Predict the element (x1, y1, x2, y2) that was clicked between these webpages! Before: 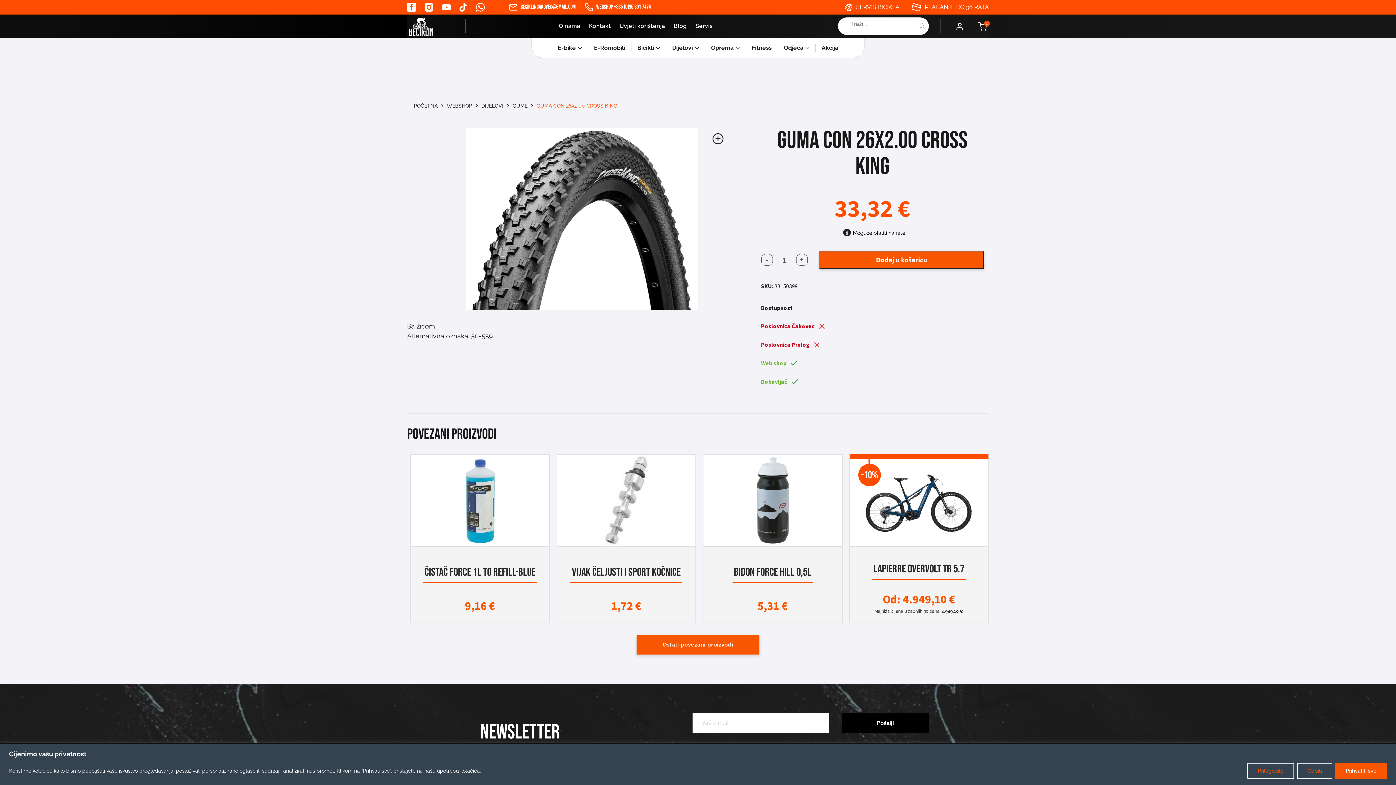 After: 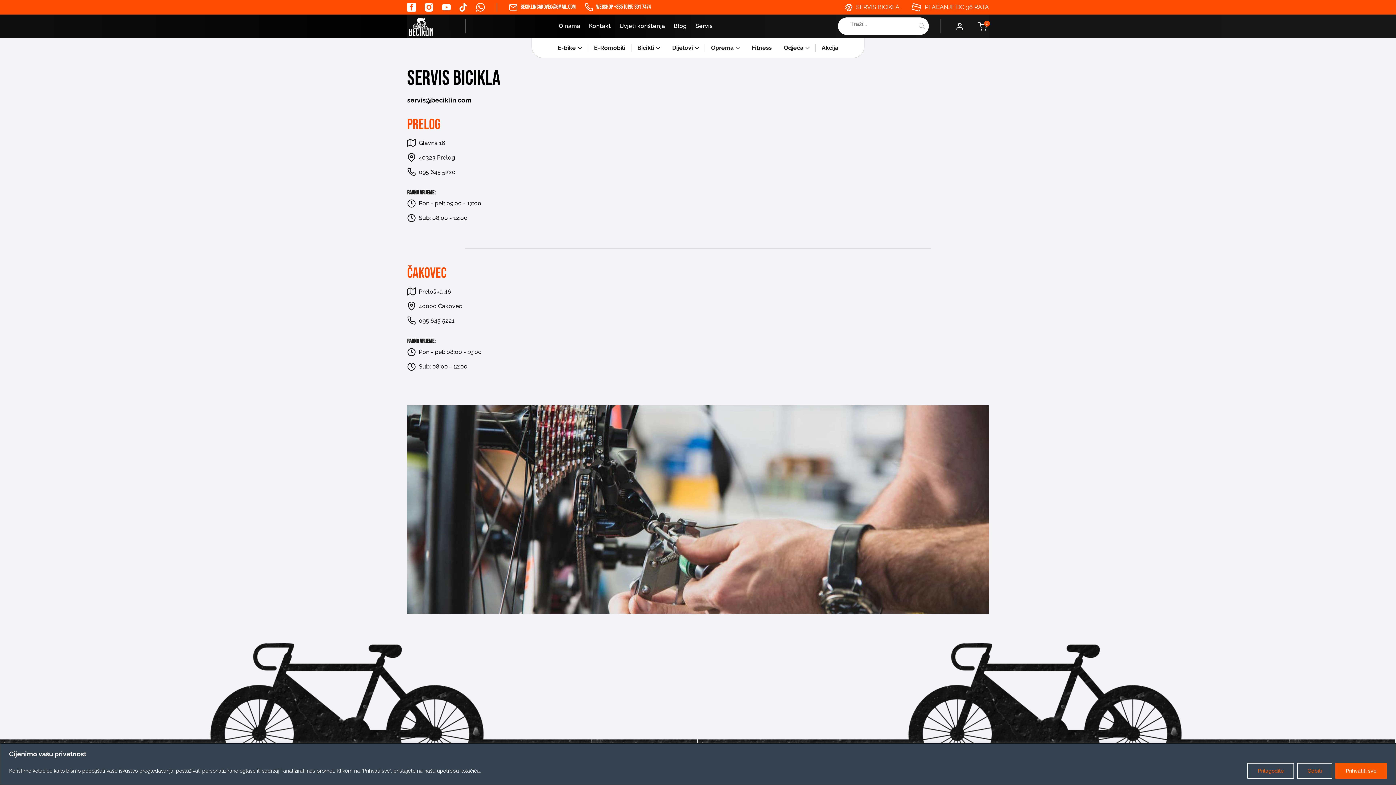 Action: bbox: (695, 14, 712, 37) label: Servis